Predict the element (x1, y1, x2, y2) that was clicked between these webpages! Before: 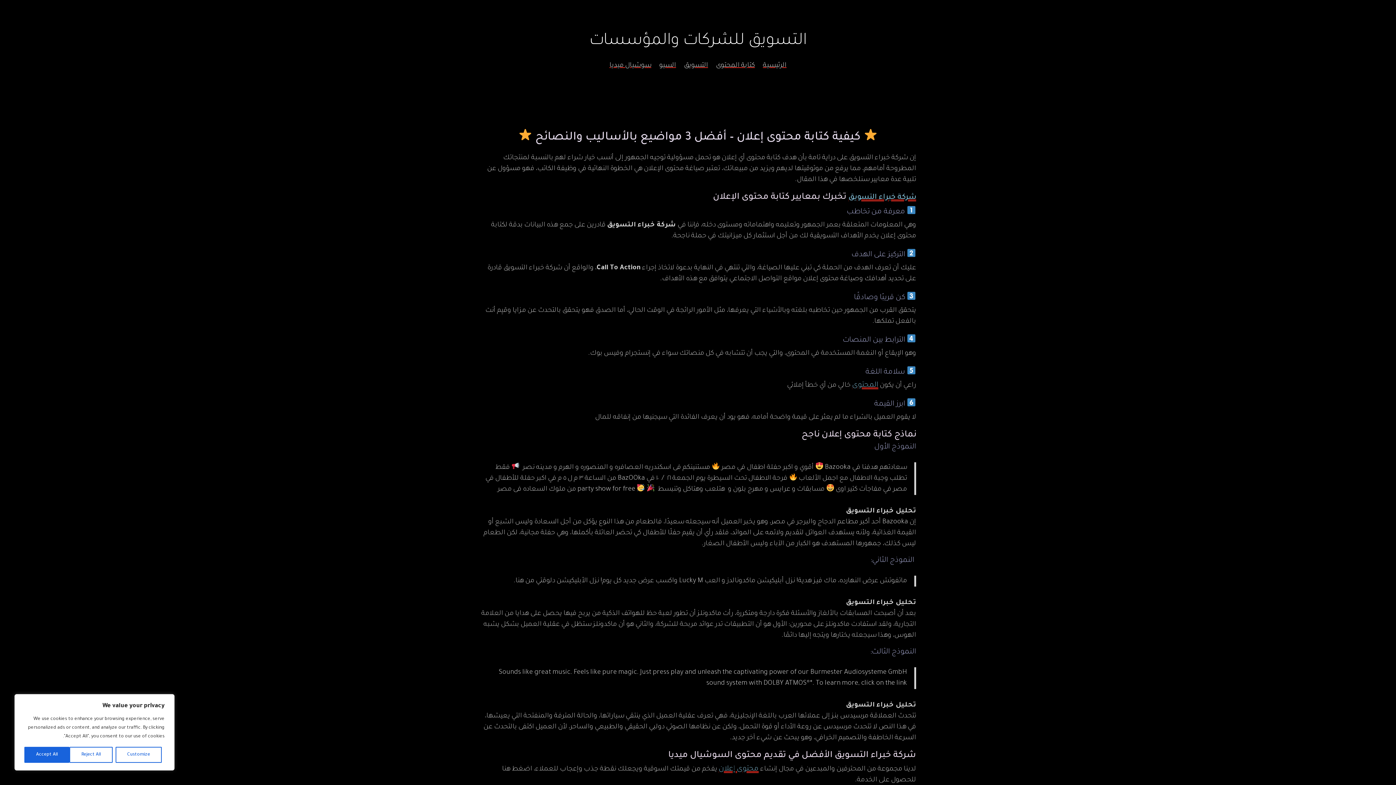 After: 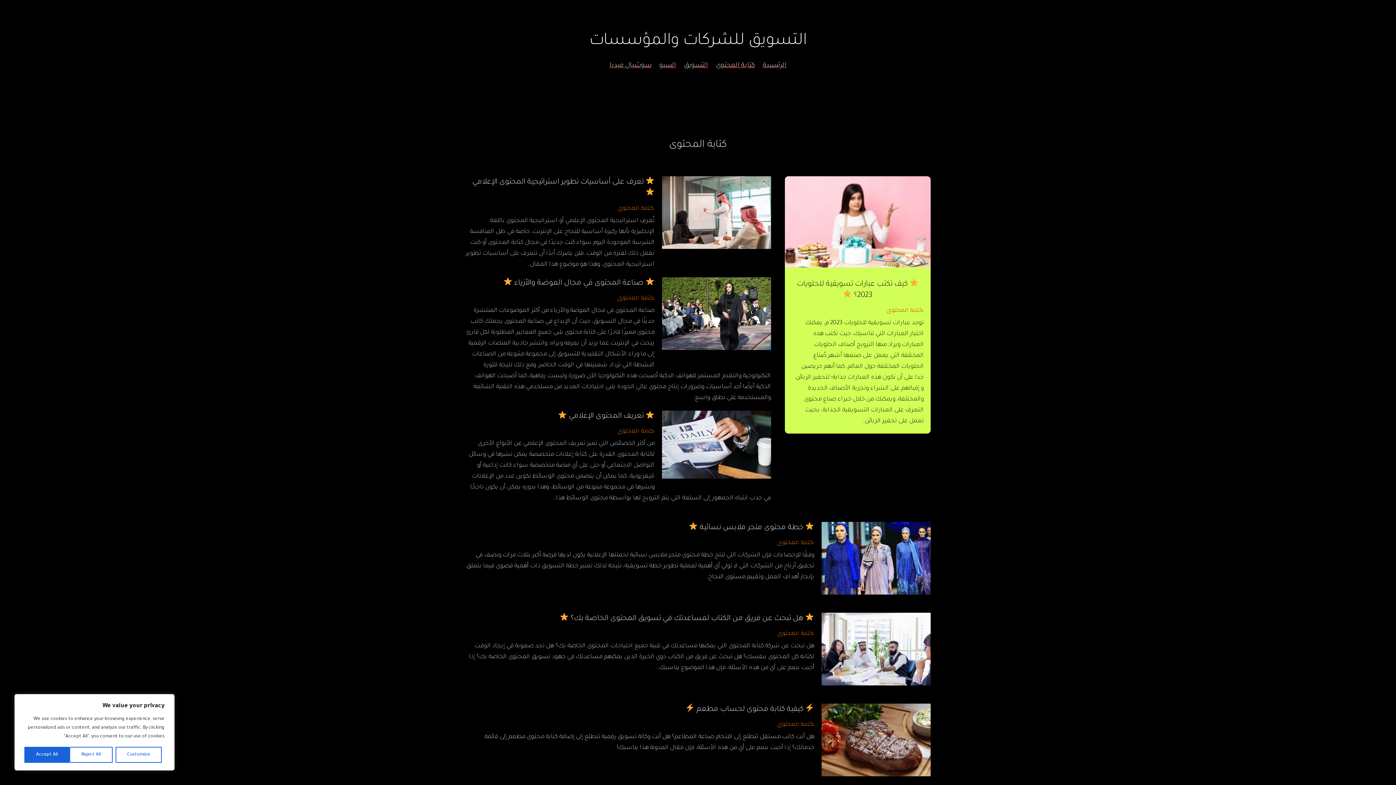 Action: bbox: (716, 63, 755, 71) label: كتابة المحتوى